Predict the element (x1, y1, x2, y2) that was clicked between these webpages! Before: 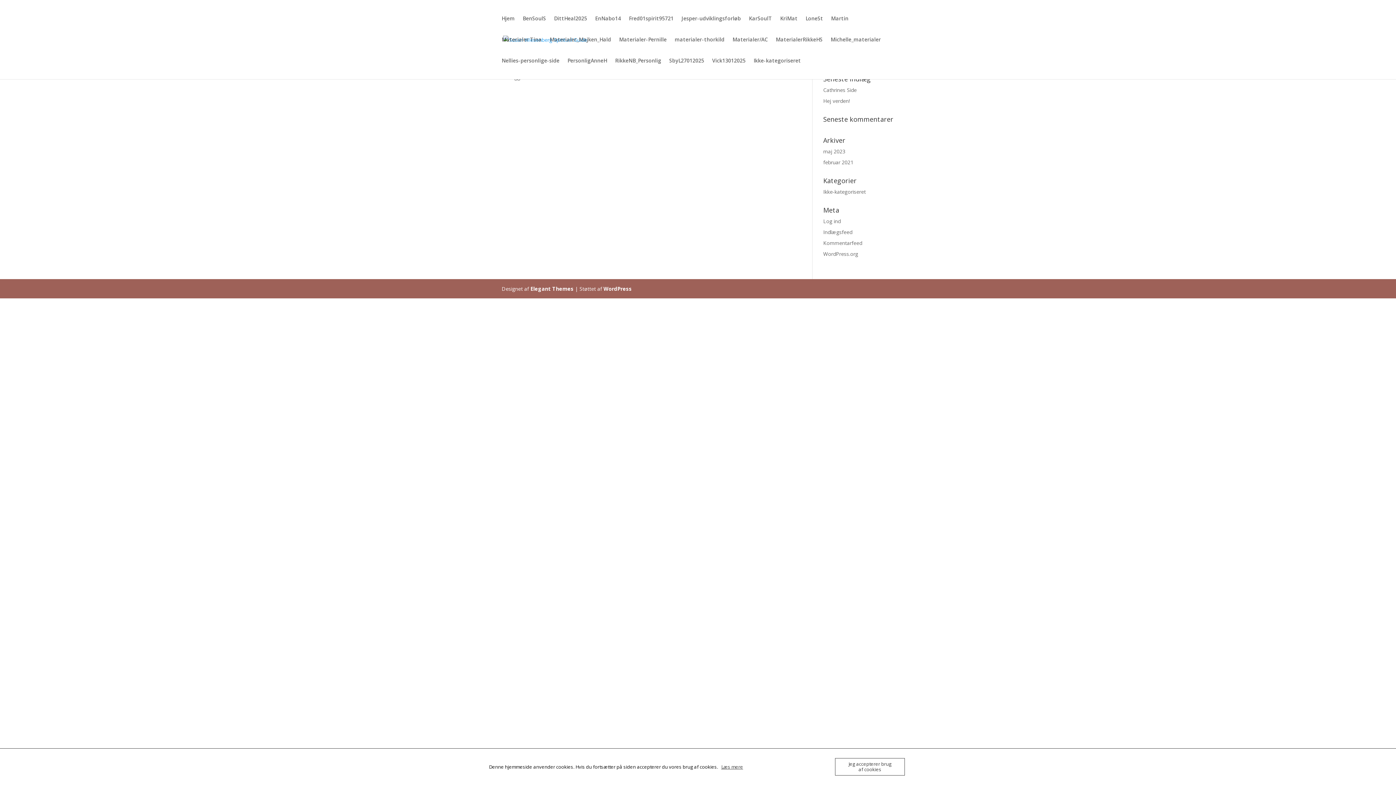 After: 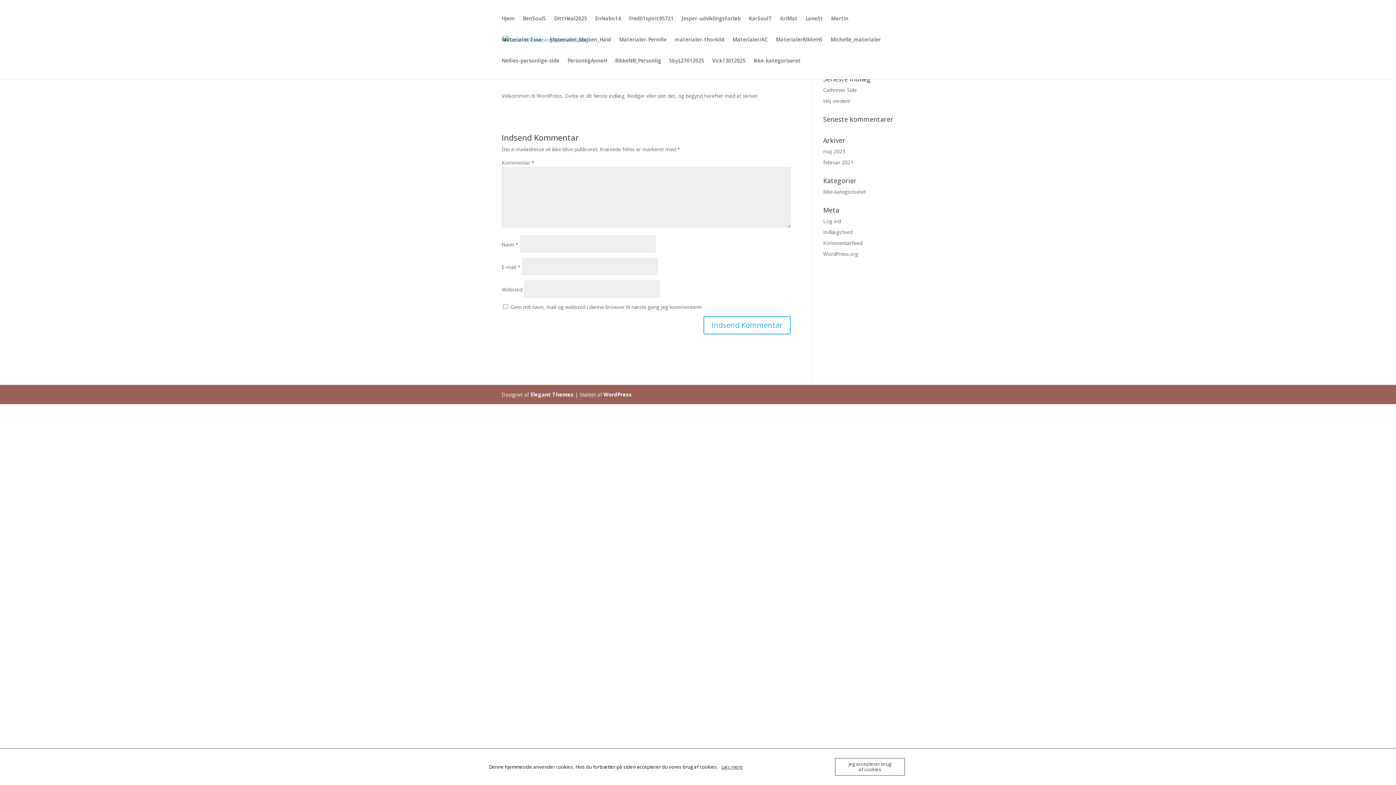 Action: bbox: (823, 97, 850, 104) label: Hej verden!